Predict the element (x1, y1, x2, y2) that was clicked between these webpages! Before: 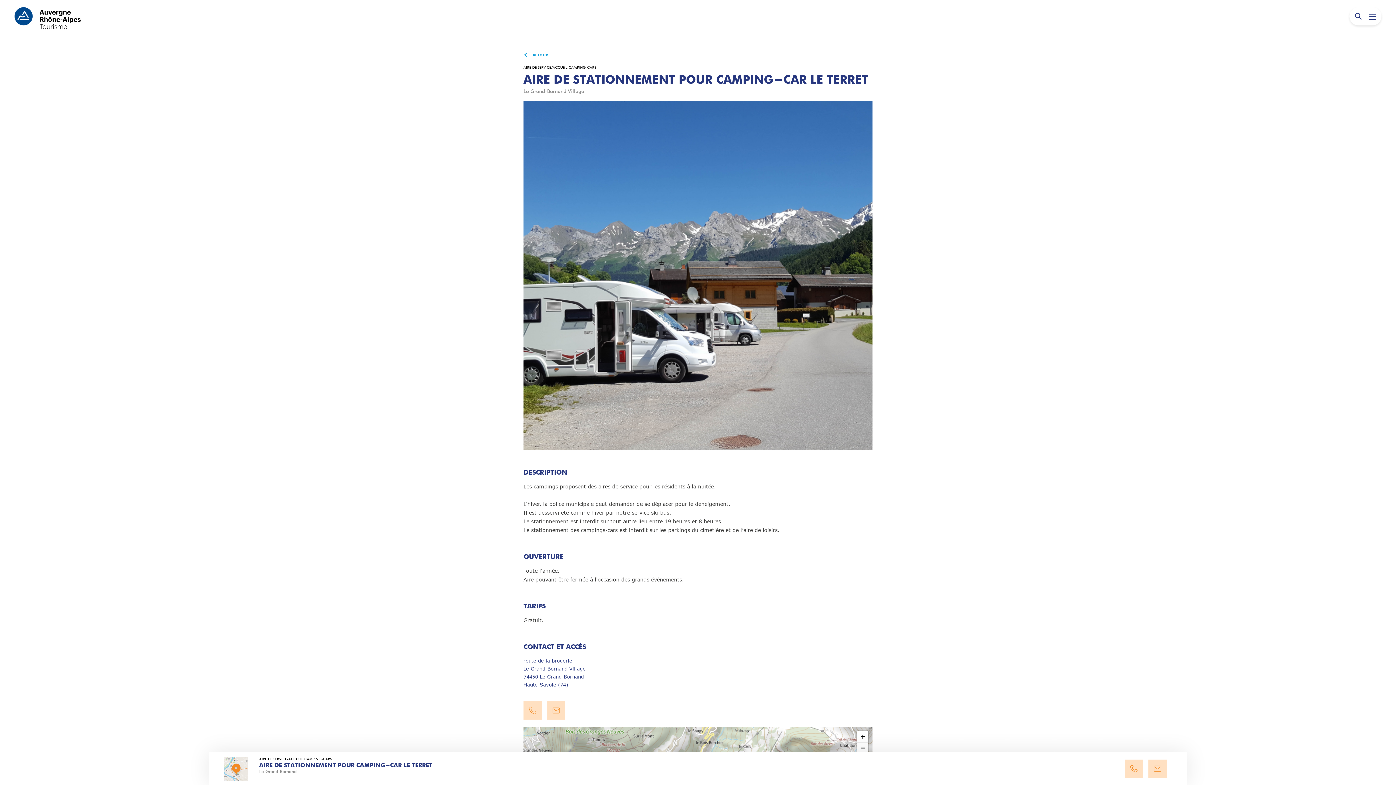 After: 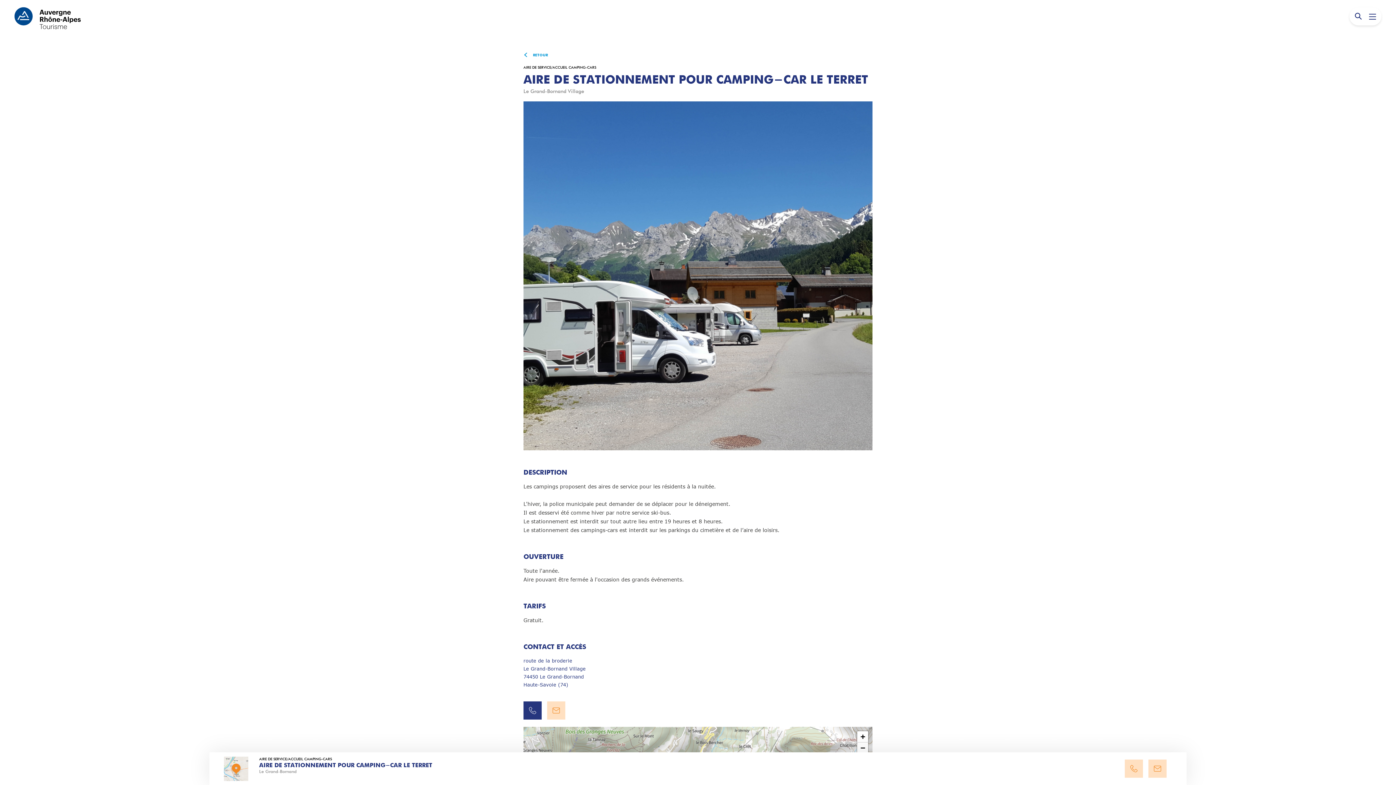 Action: bbox: (523, 701, 541, 720)